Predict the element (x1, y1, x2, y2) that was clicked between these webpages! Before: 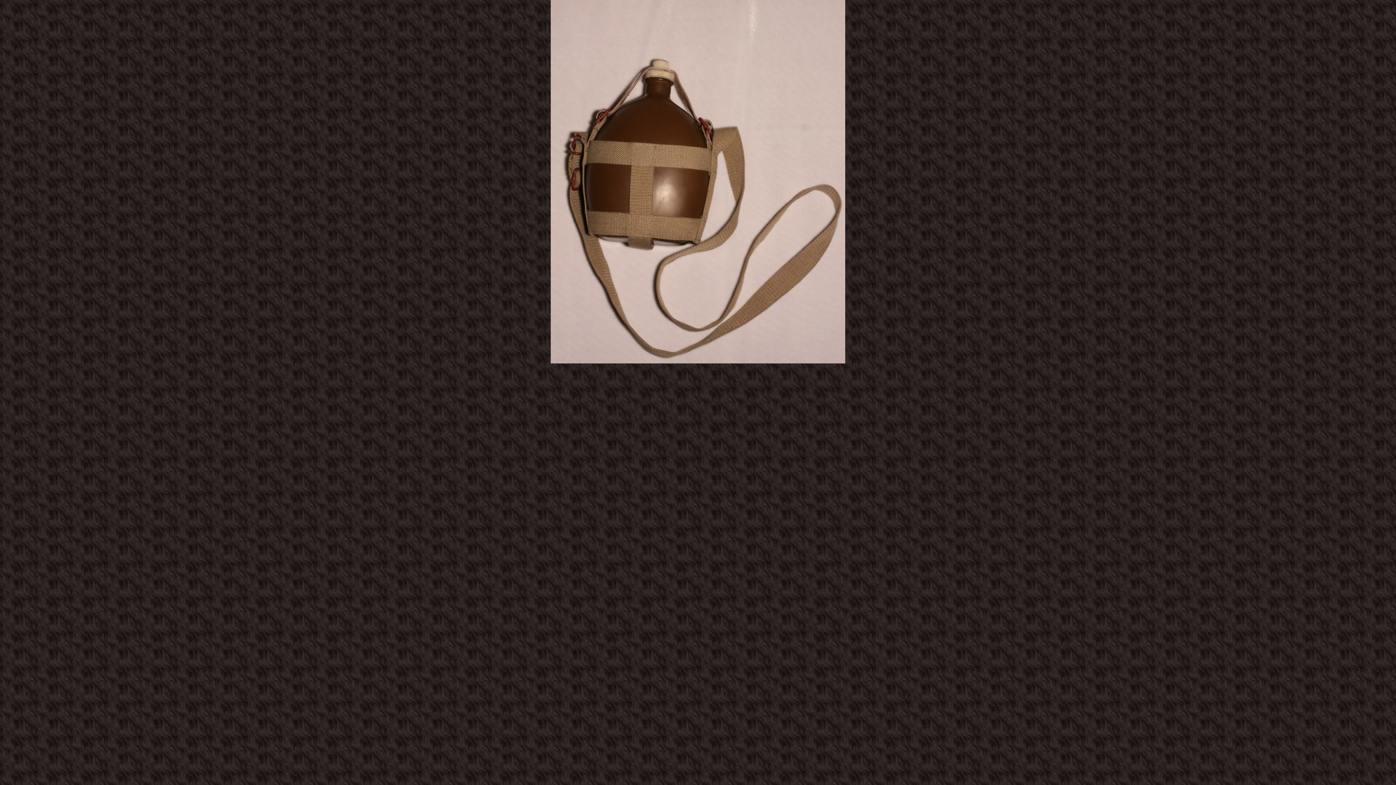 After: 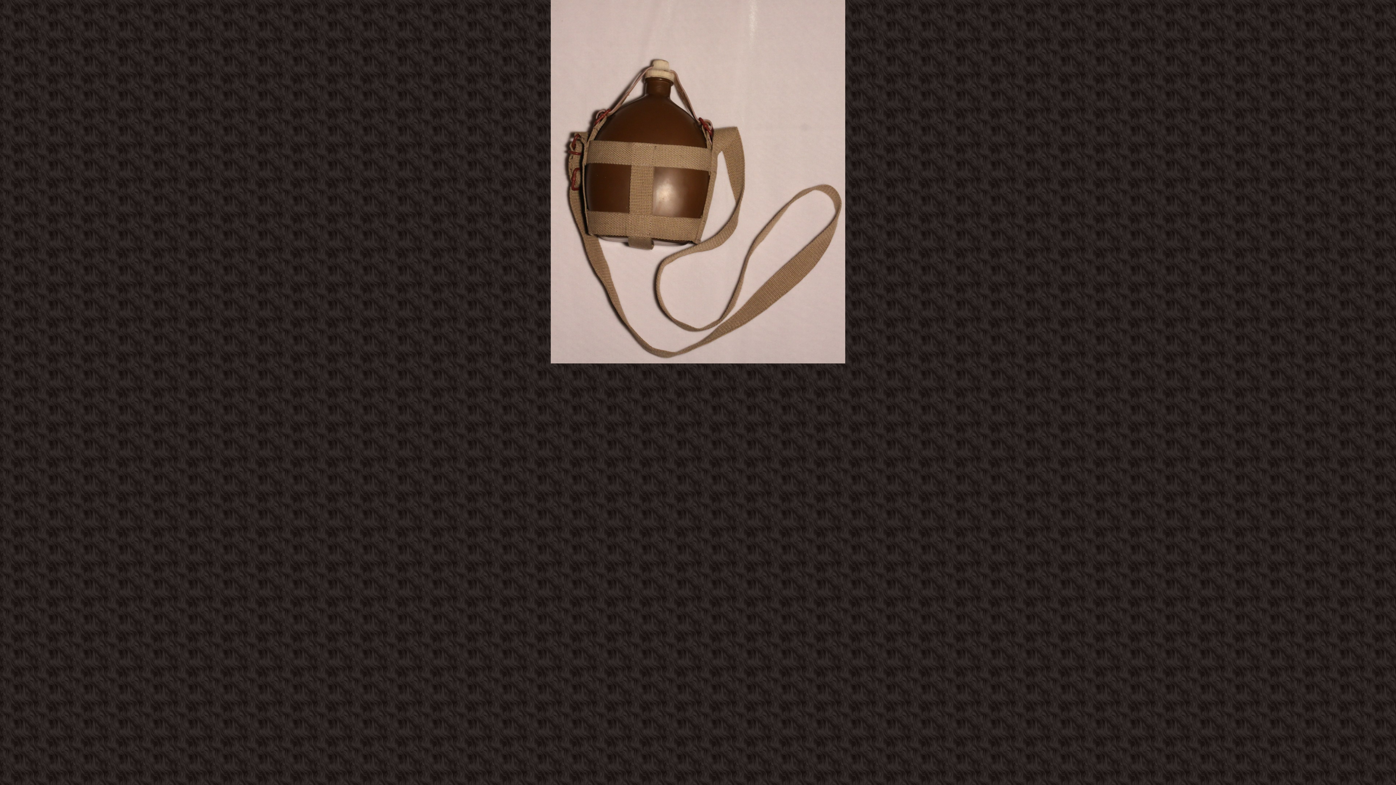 Action: bbox: (550, 360, 845, 364)